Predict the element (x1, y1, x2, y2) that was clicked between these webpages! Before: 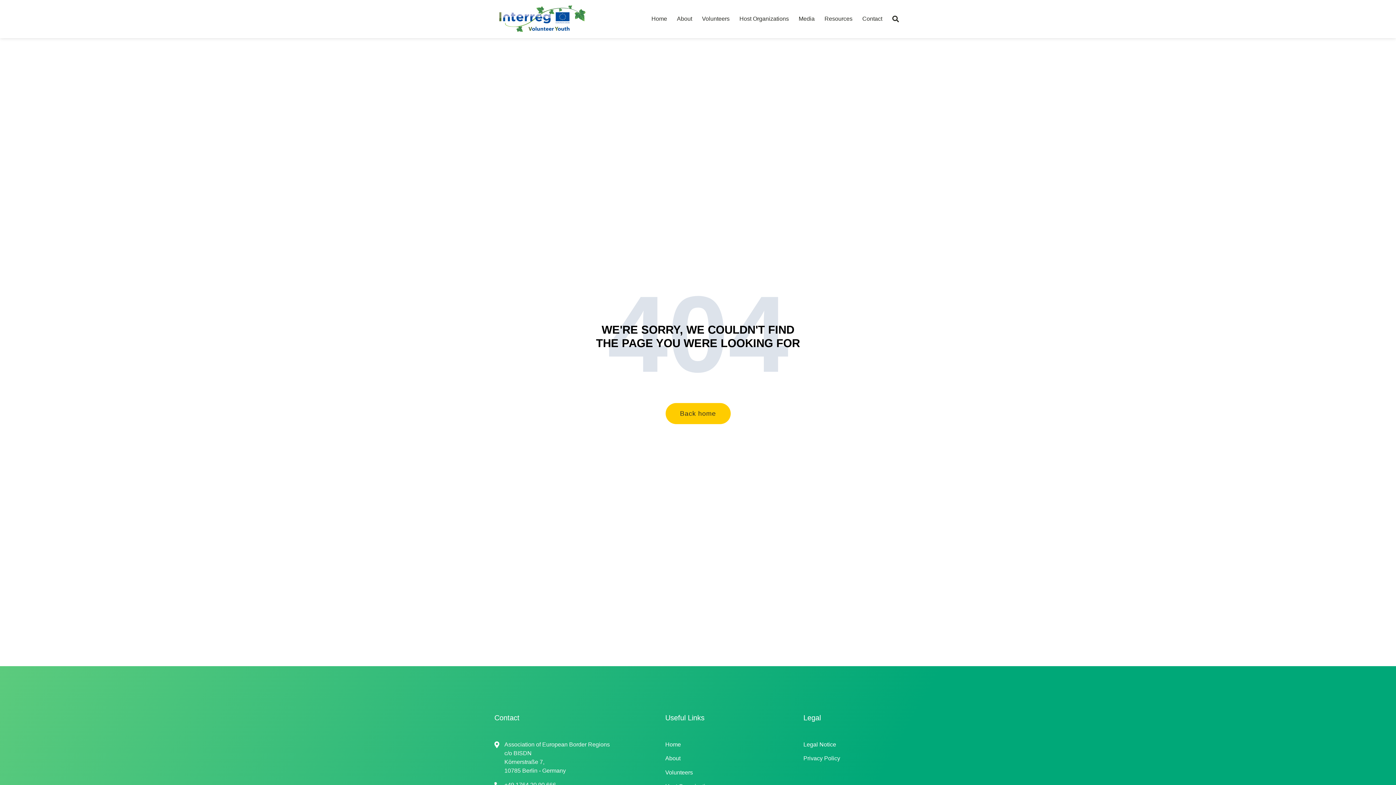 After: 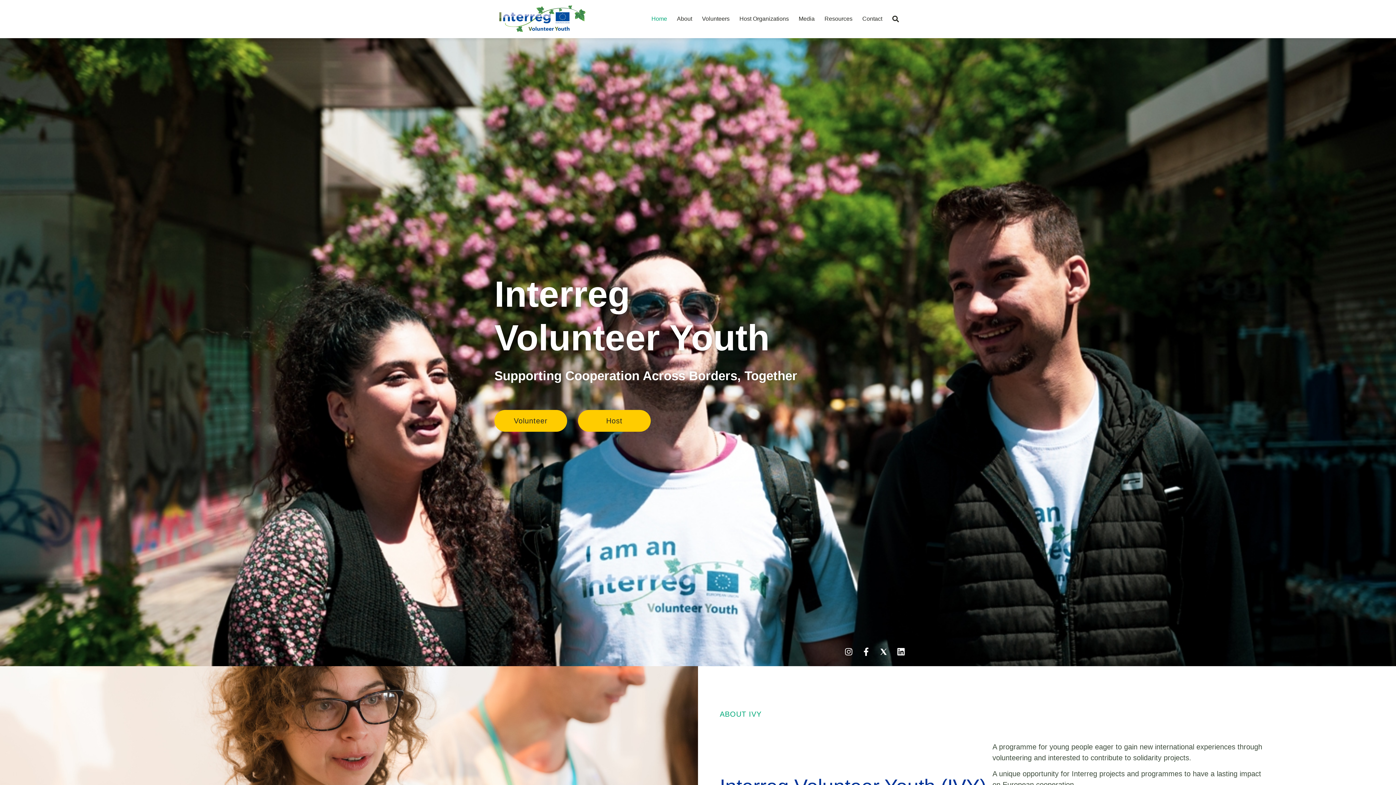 Action: bbox: (665, 403, 730, 424) label: Back home